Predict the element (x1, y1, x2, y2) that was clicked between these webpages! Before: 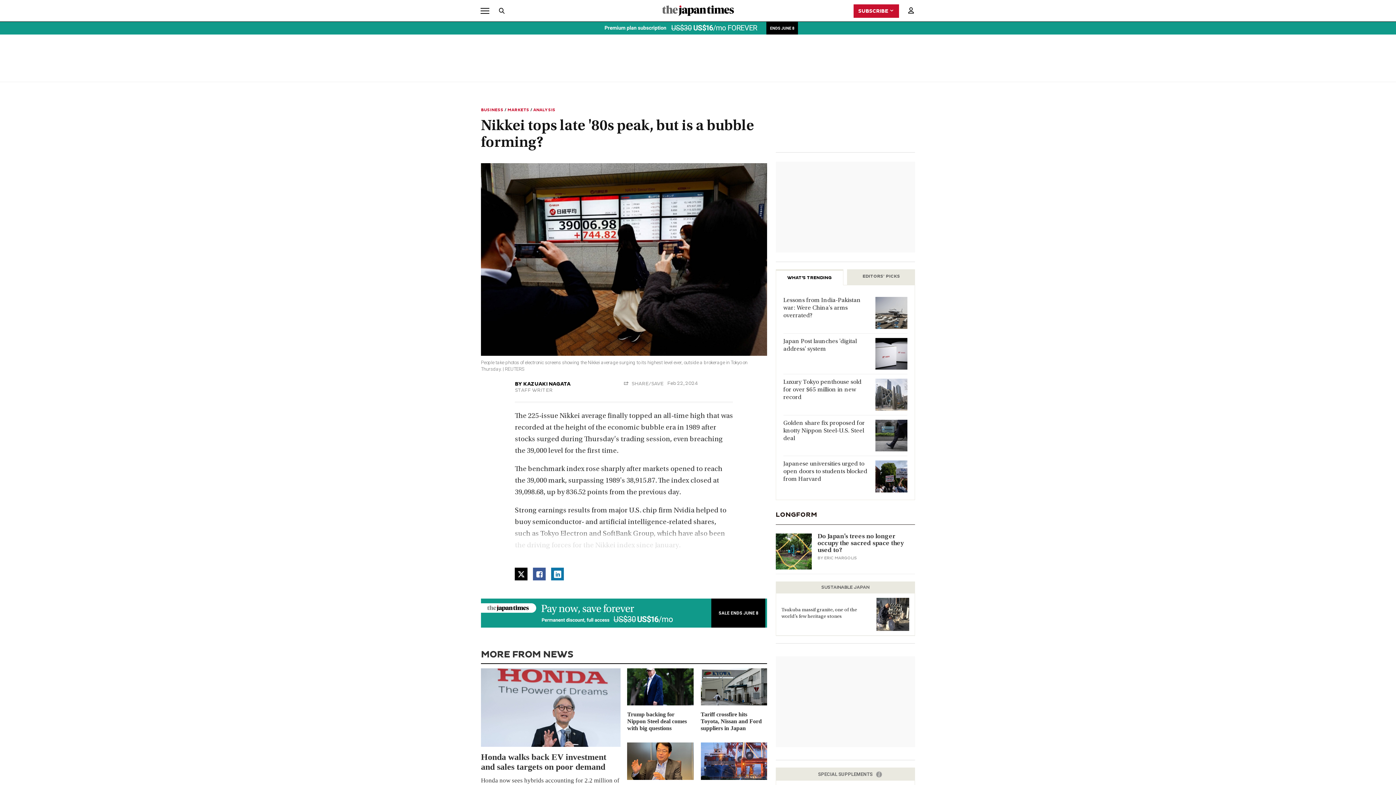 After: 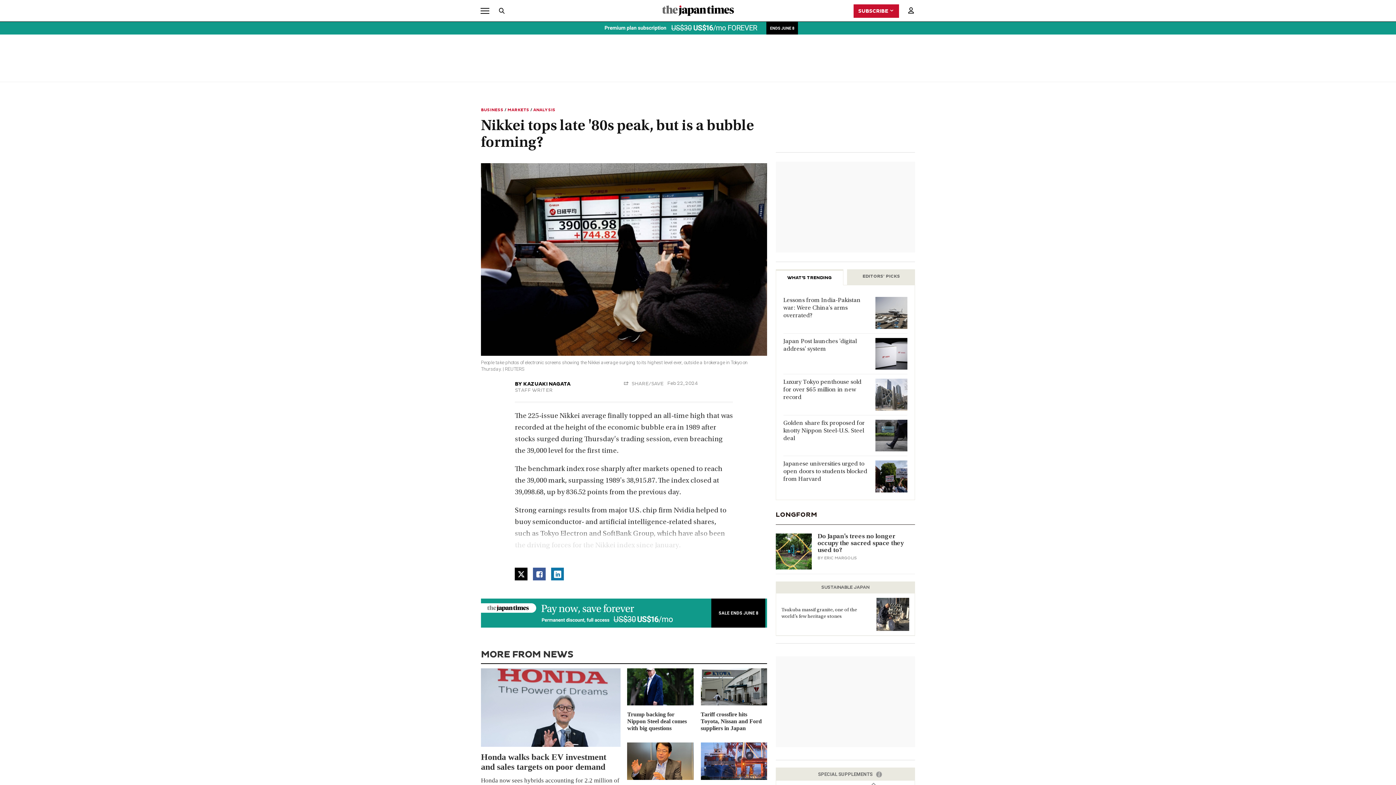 Action: bbox: (876, 771, 882, 778)